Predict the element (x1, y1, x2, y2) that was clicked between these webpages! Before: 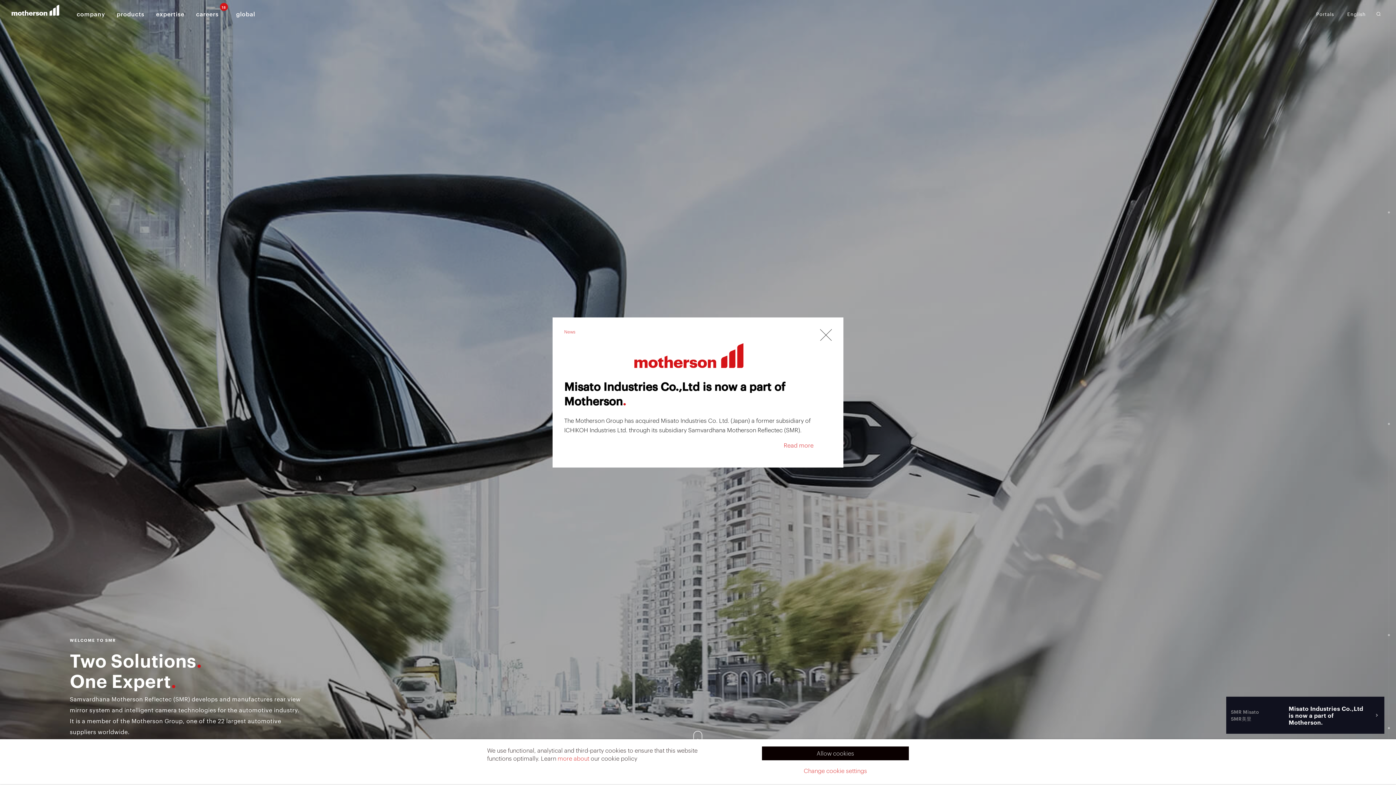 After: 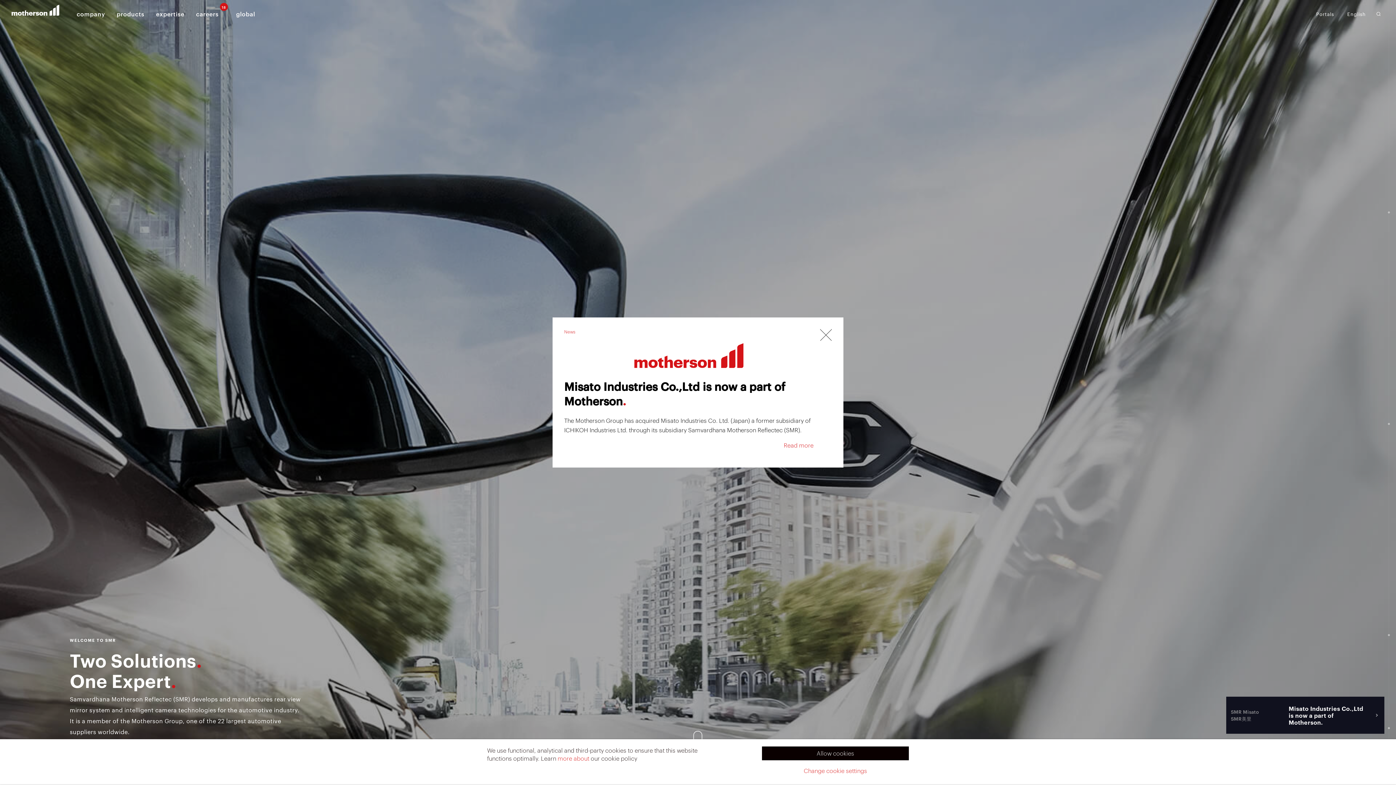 Action: bbox: (11, 4, 59, 22)